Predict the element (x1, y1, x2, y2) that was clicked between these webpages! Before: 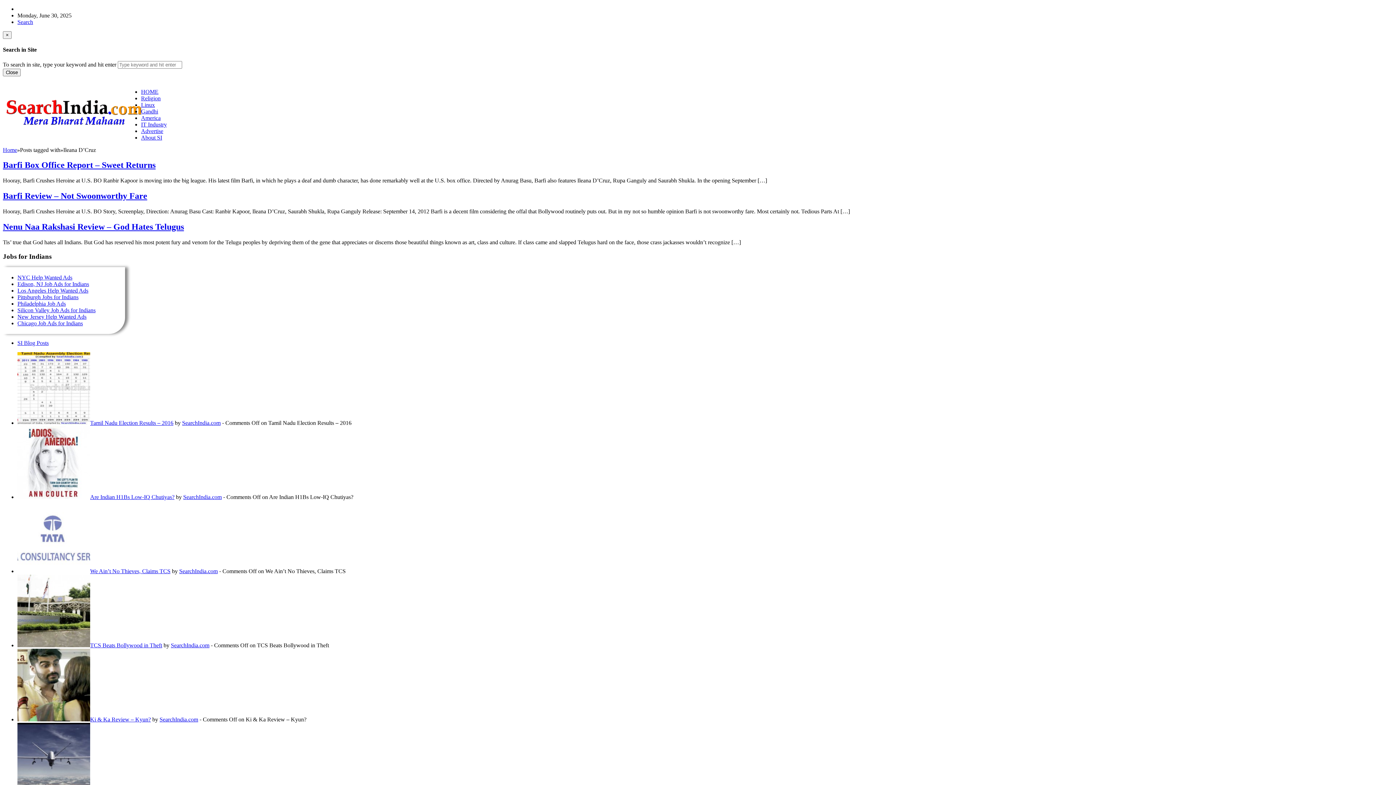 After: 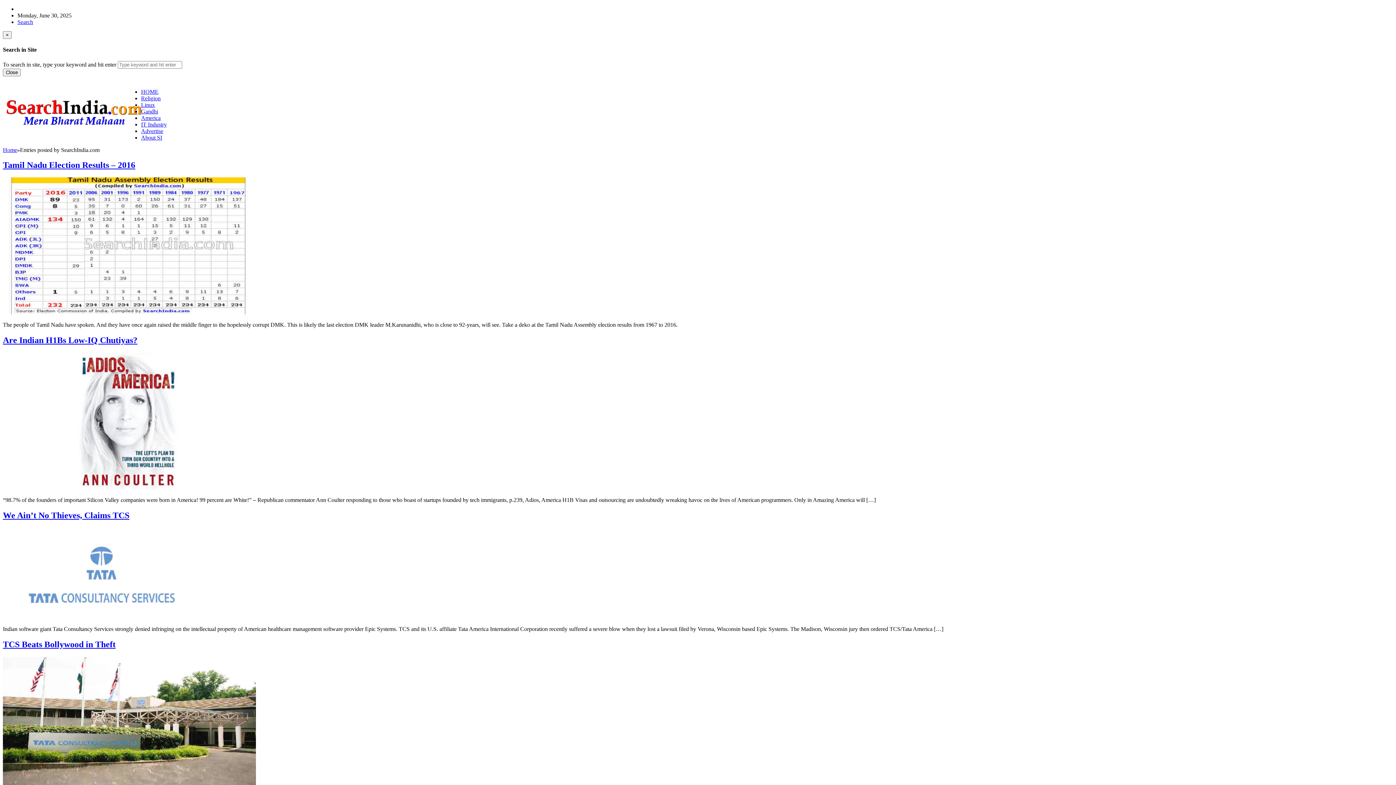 Action: label: SearchIndia.com bbox: (179, 568, 217, 574)